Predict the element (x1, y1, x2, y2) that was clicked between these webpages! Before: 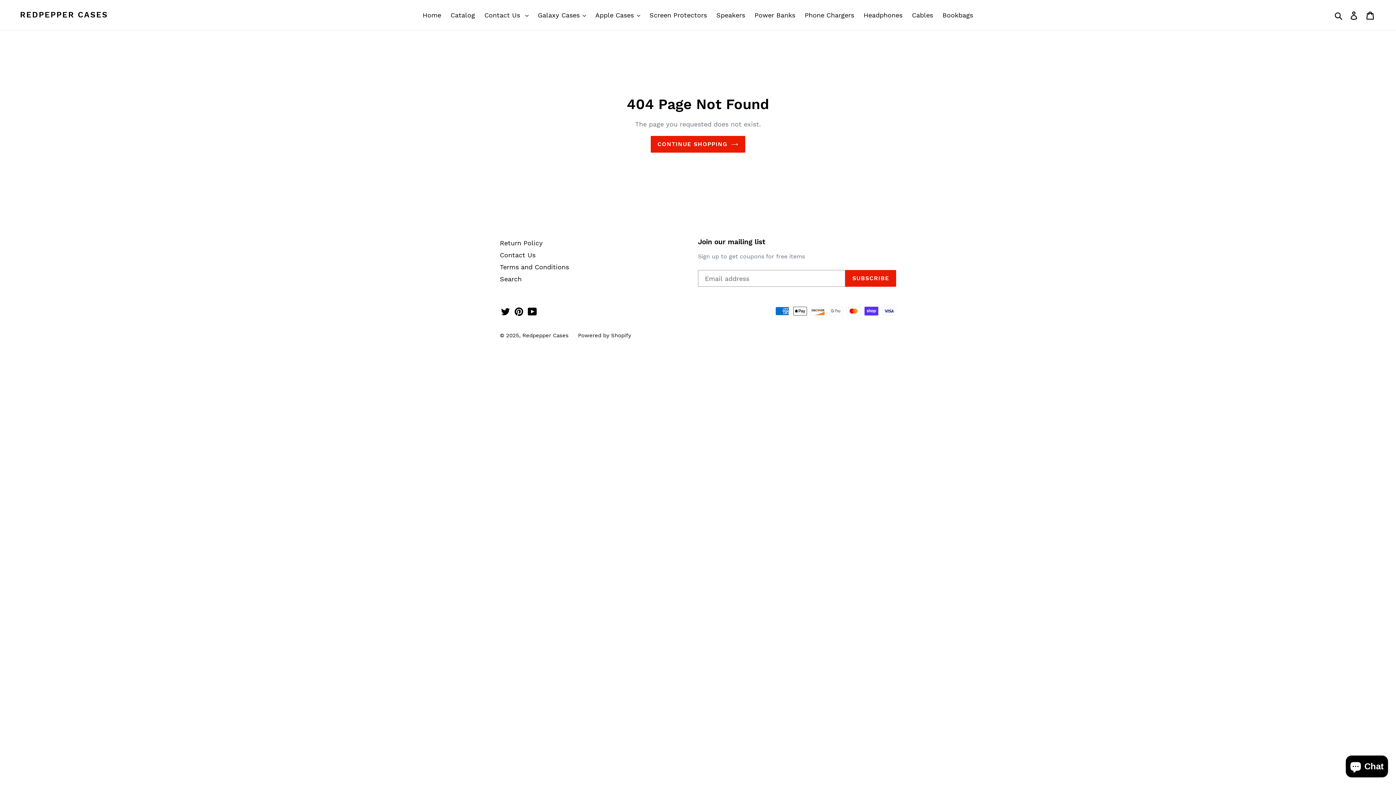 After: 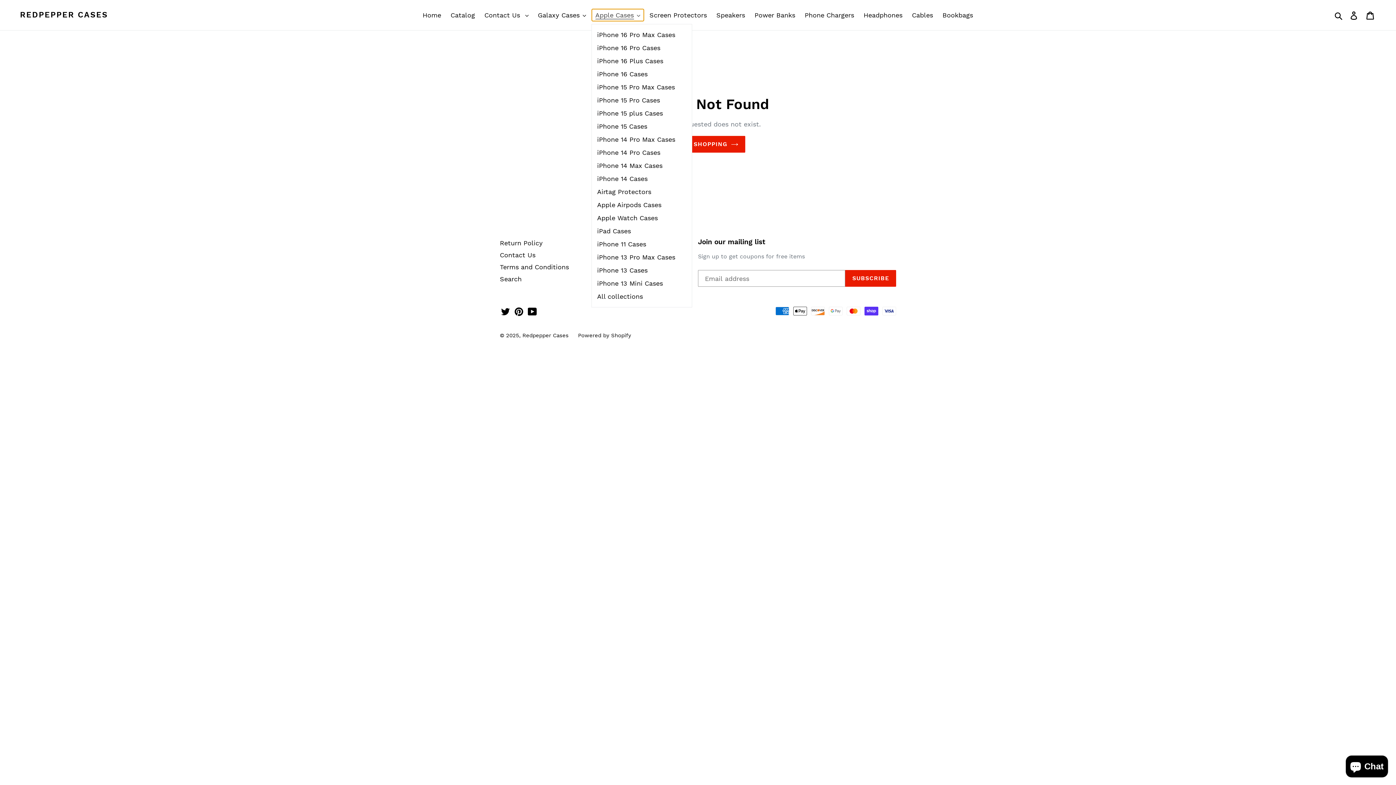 Action: label: Apple Cases bbox: (591, 9, 643, 21)